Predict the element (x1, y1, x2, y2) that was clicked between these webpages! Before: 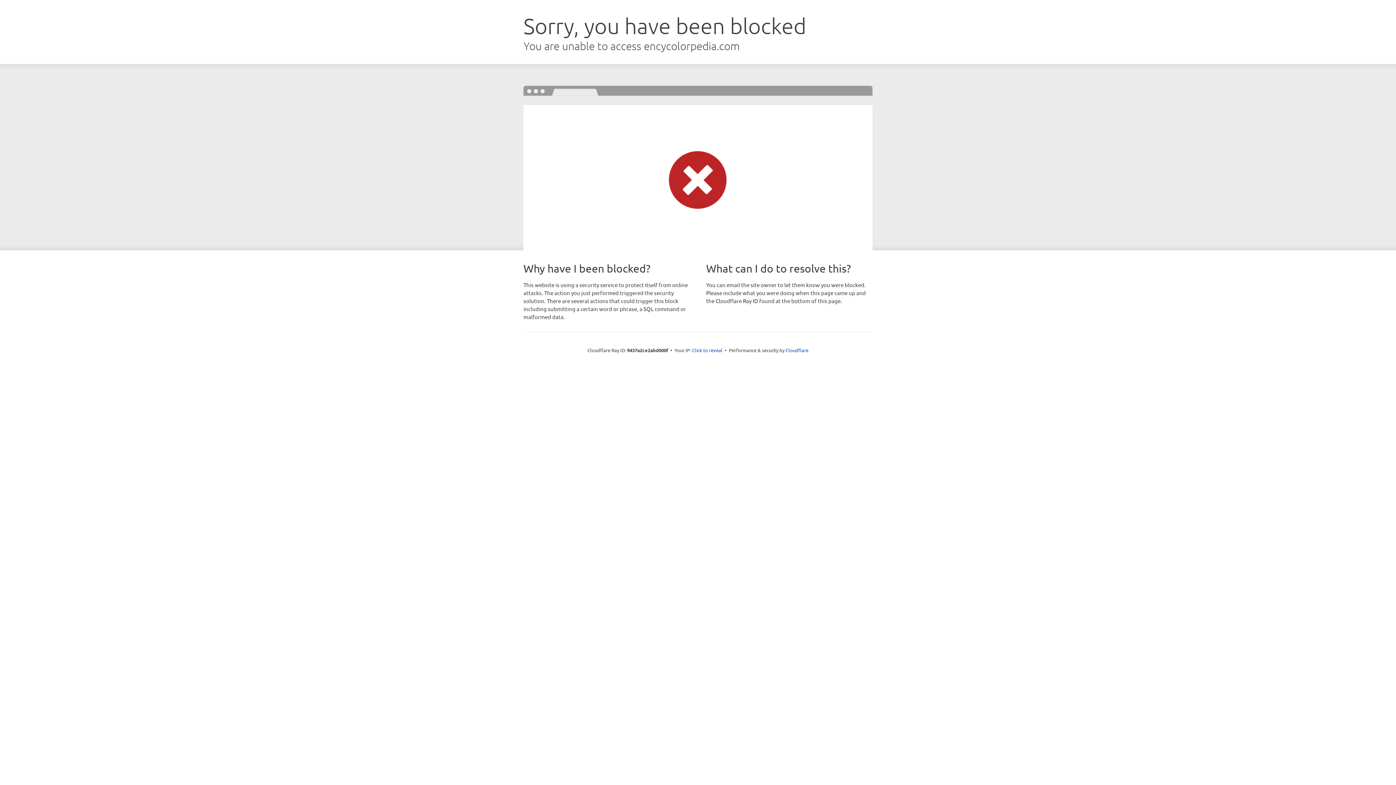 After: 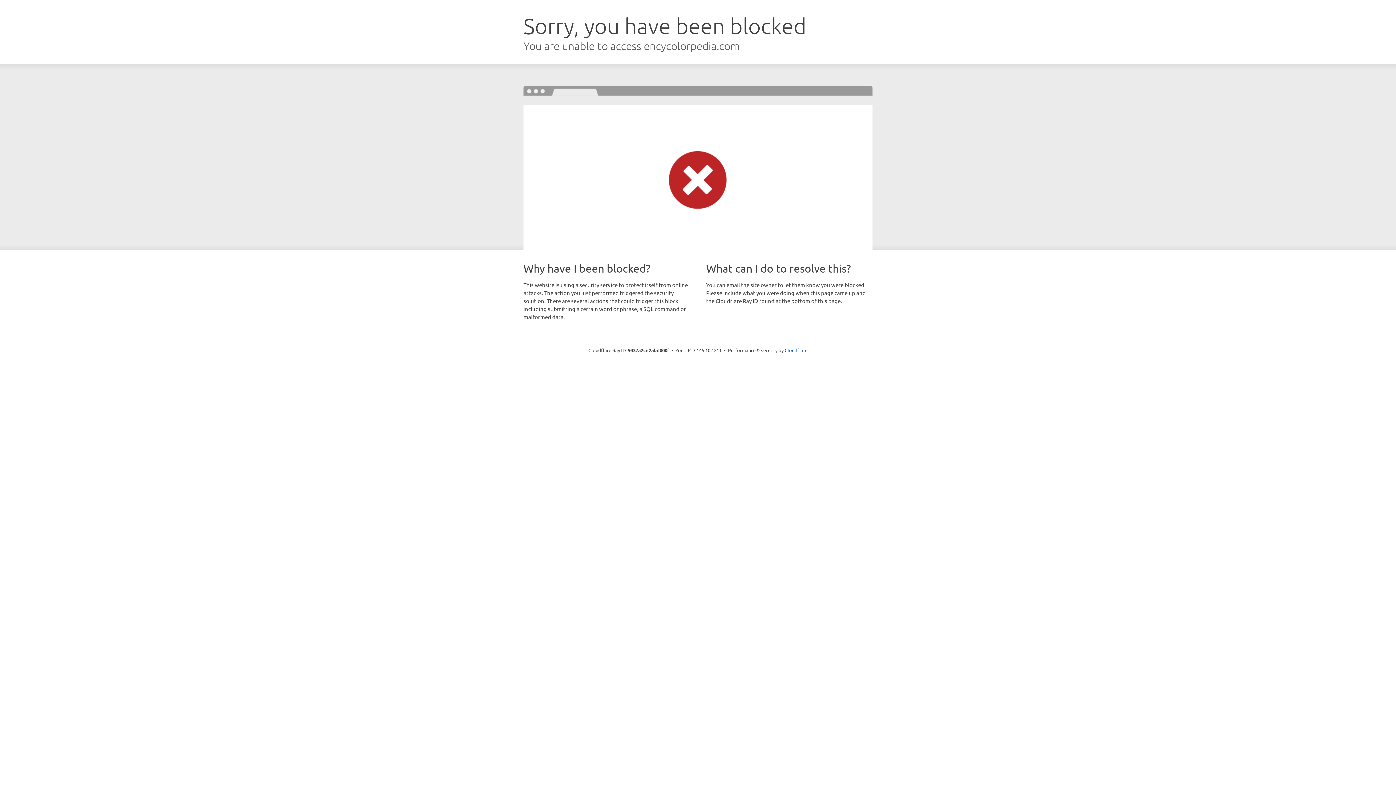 Action: bbox: (692, 346, 722, 353) label: Click to reveal